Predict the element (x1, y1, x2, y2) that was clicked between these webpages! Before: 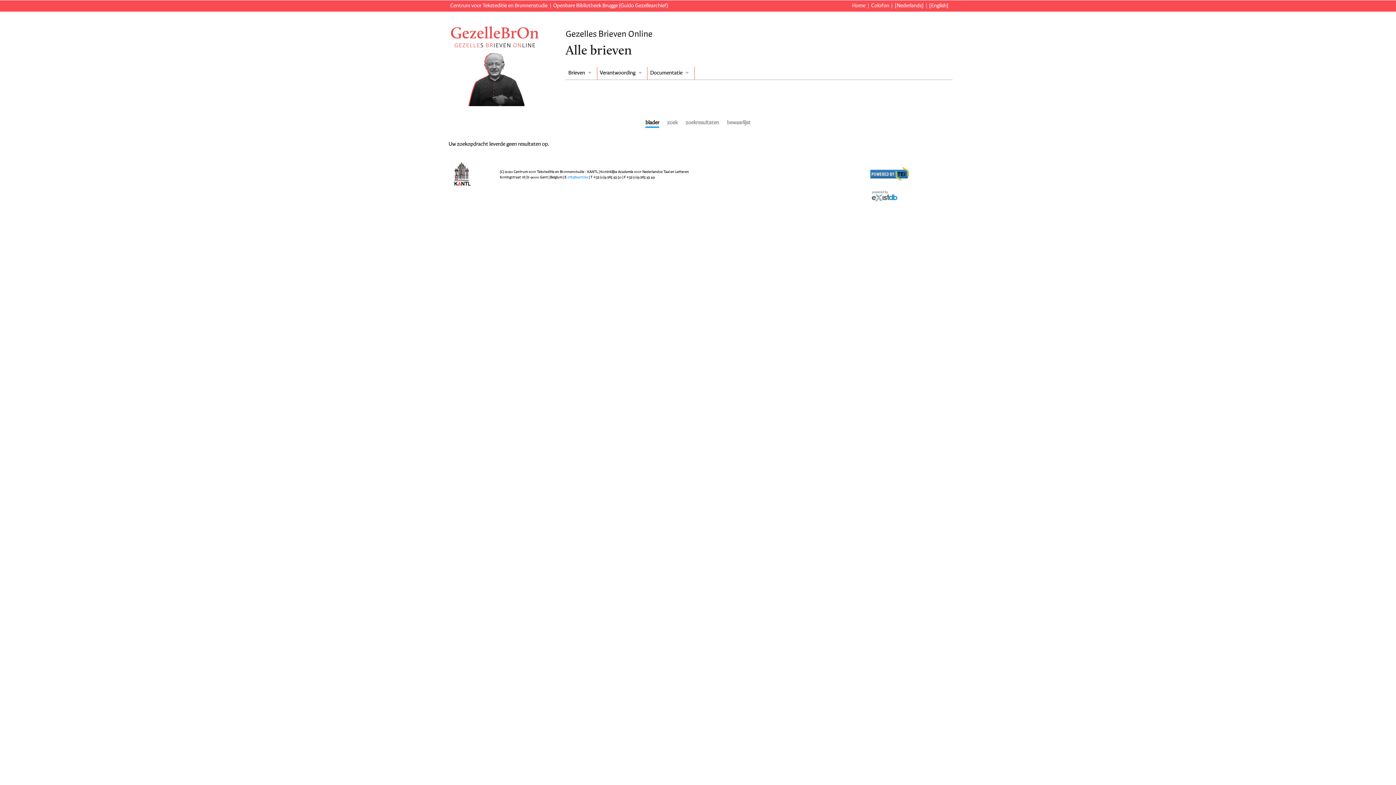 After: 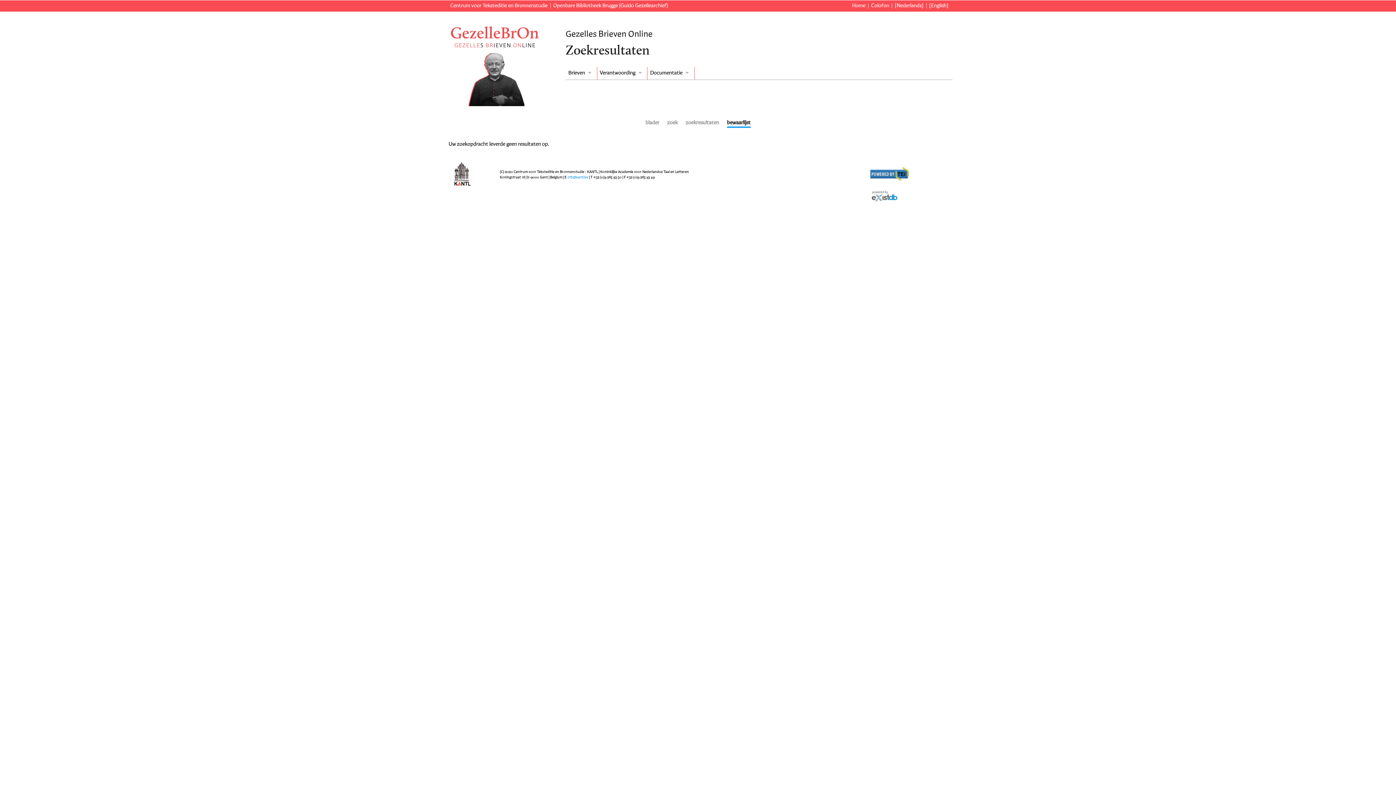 Action: label: bewaarlijst bbox: (727, 120, 750, 127)